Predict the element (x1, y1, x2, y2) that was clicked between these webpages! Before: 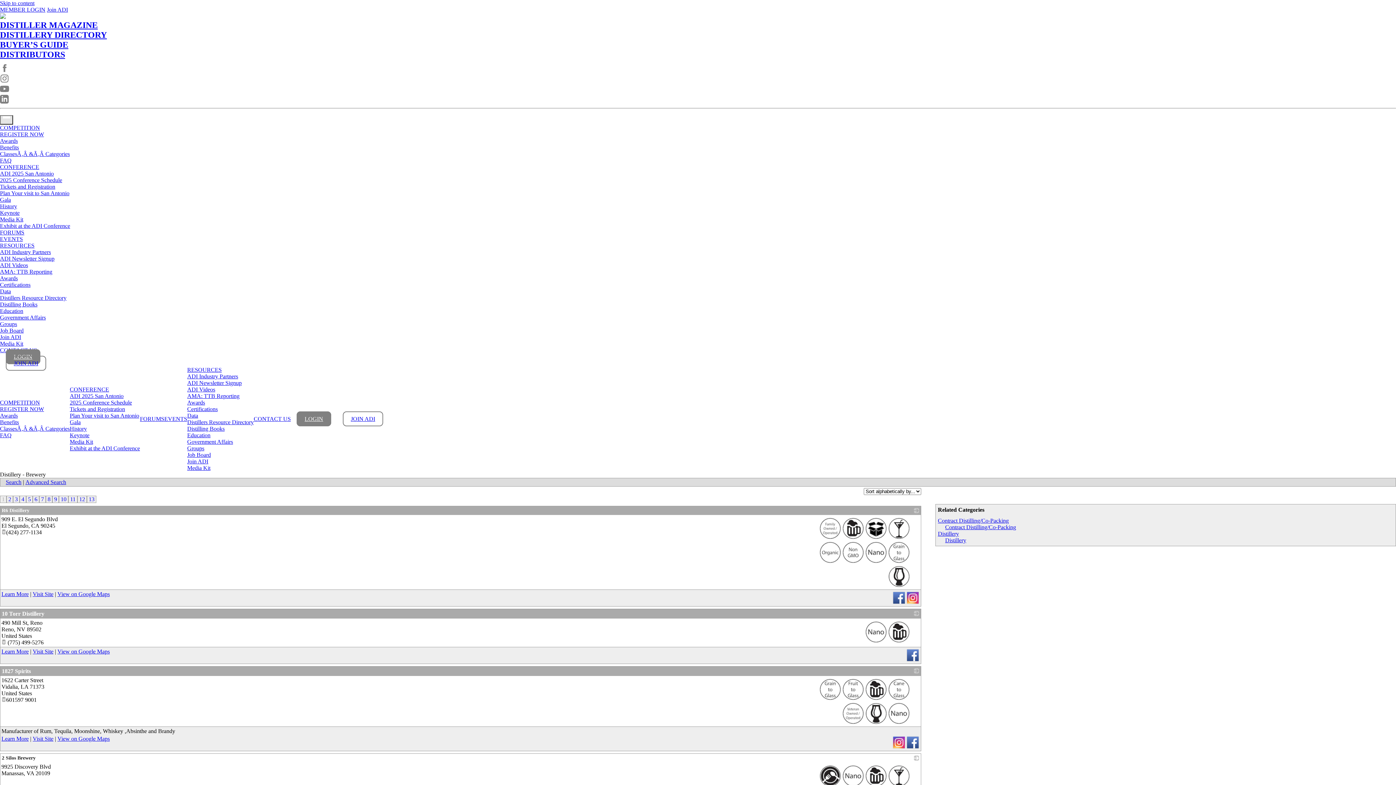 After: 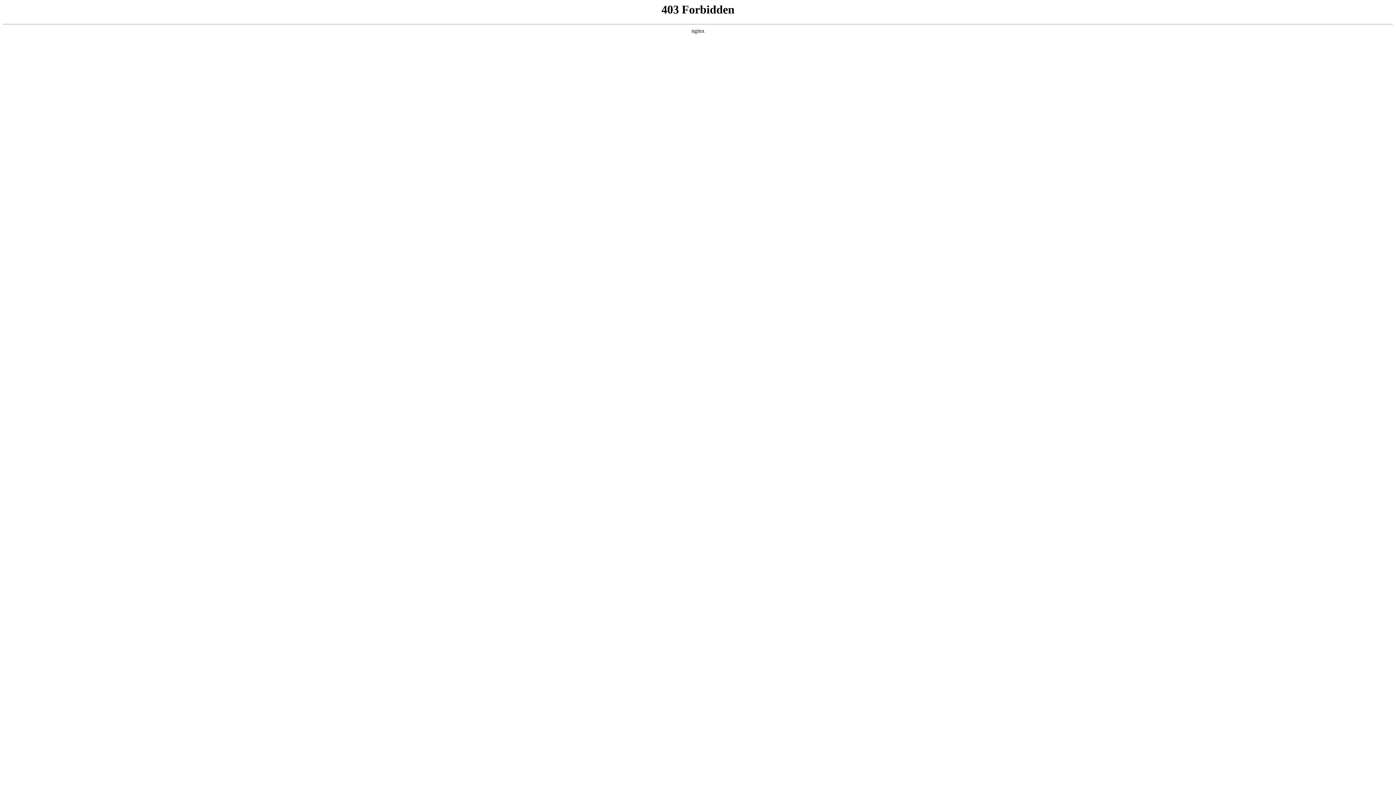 Action: label: Distilling Books bbox: (187, 425, 224, 432)